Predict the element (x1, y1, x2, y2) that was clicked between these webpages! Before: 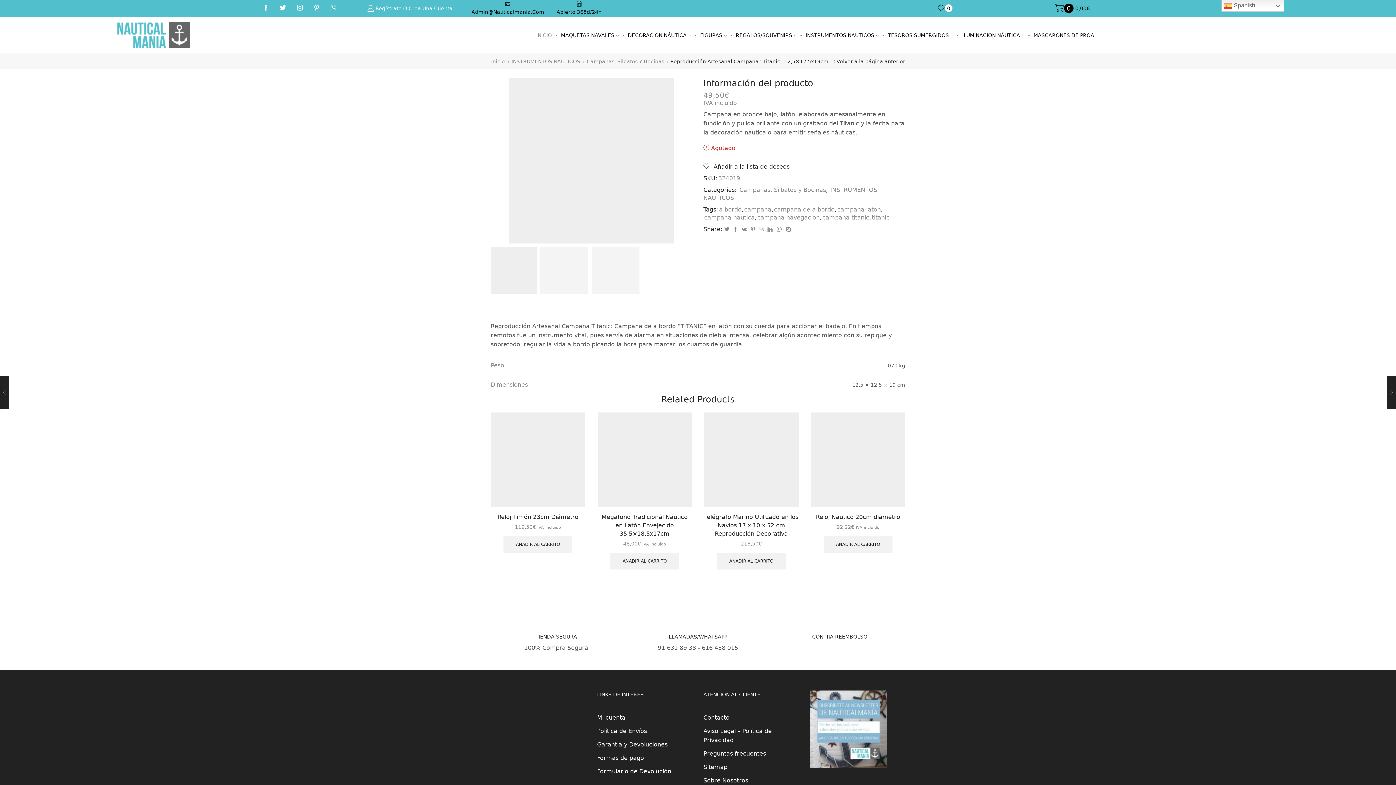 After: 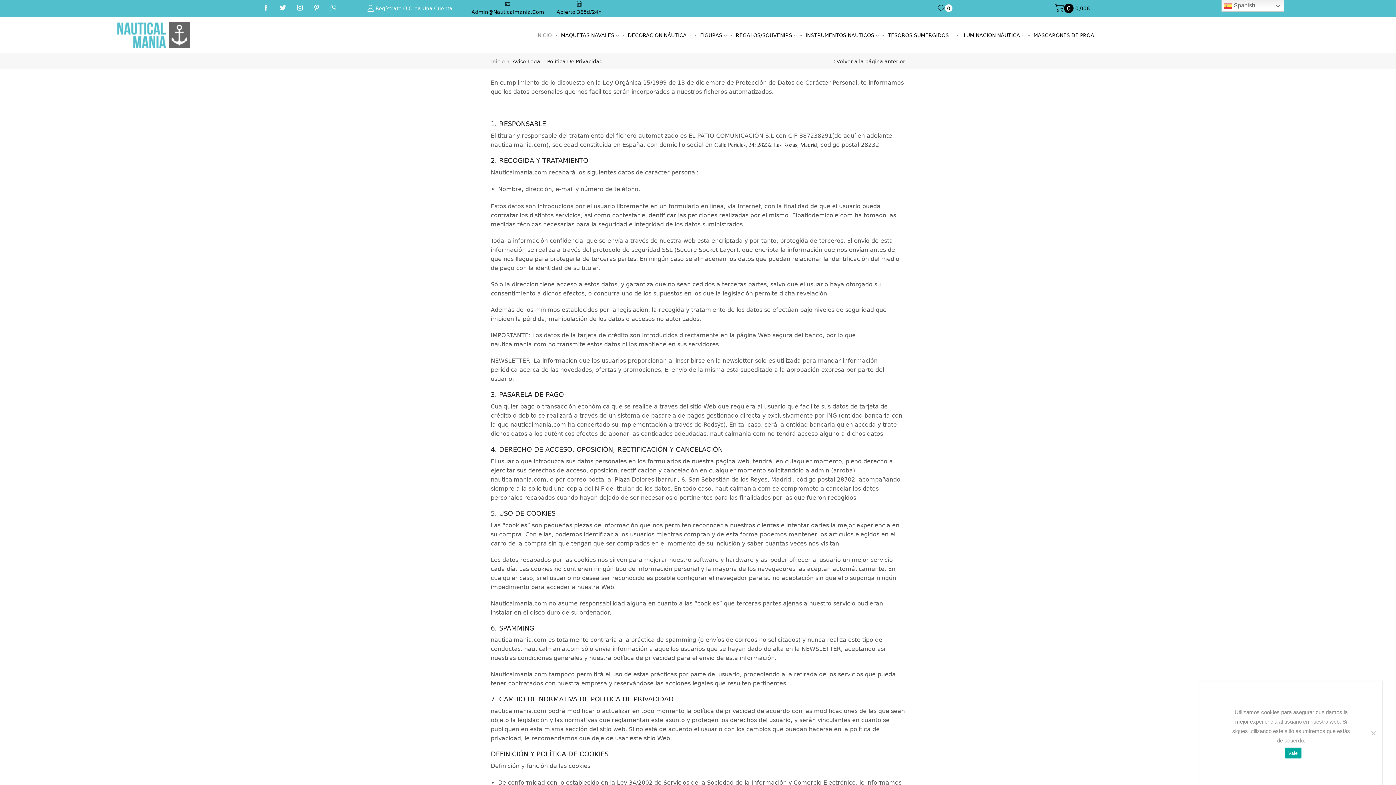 Action: bbox: (703, 724, 799, 747) label: Aviso Legal – Política de Privacidad